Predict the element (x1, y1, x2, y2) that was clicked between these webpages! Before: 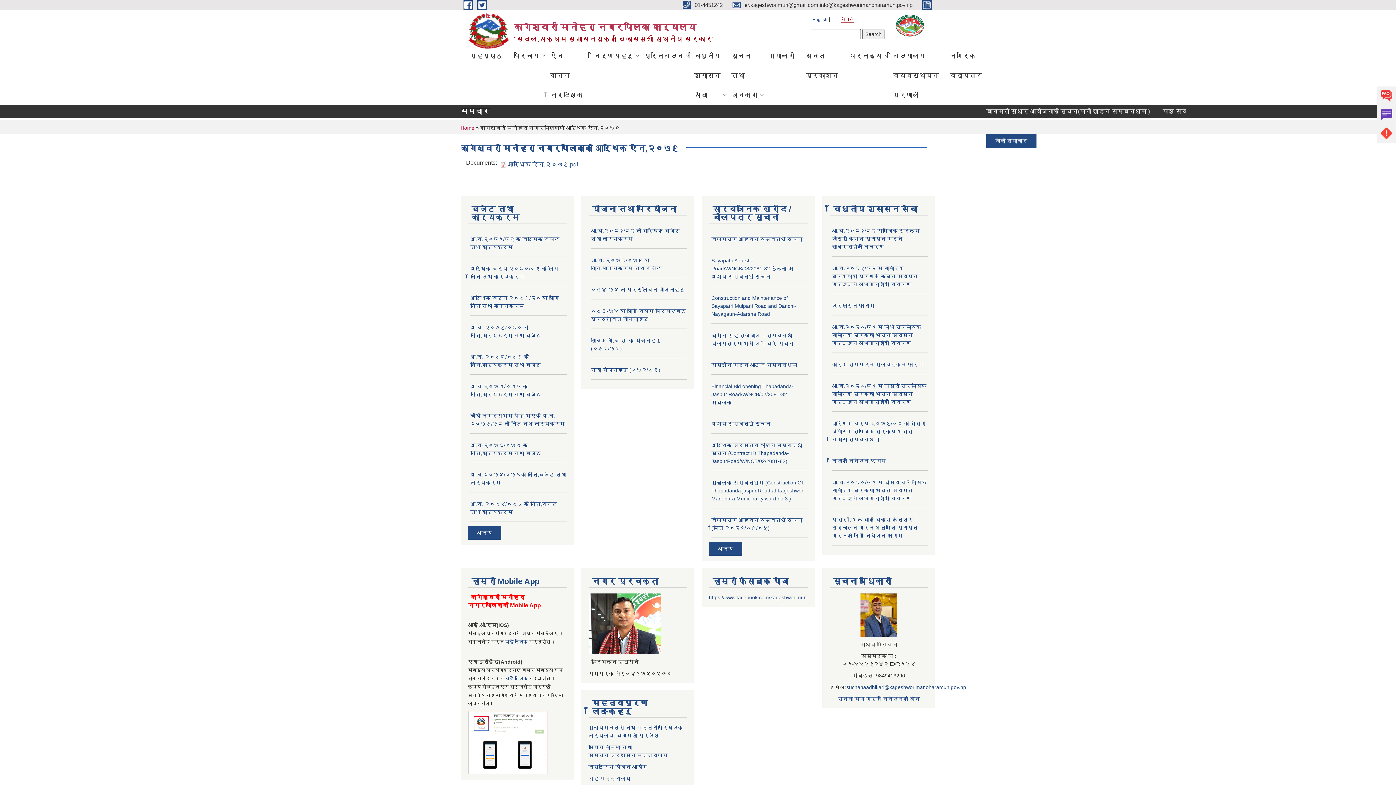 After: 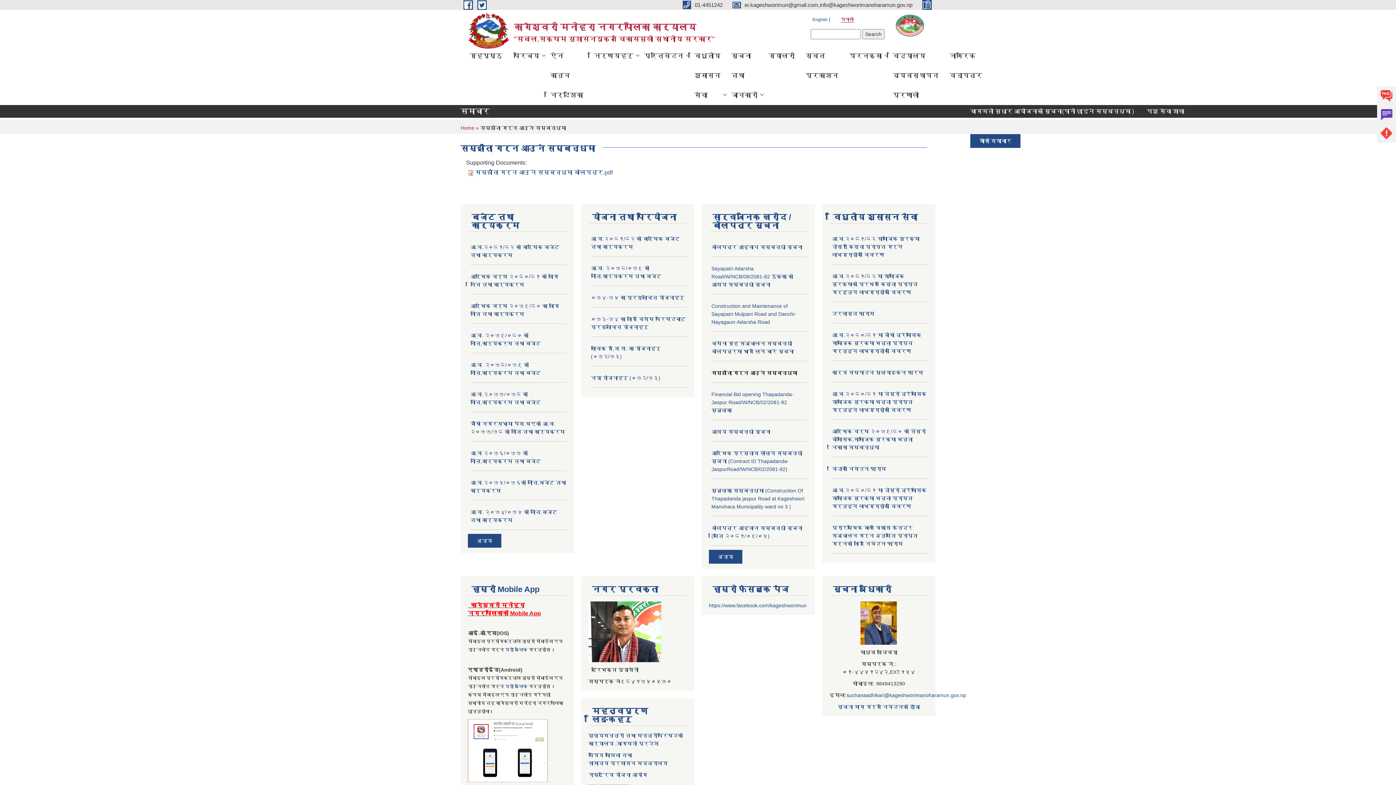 Action: label: सम्झौता गर्न आउने सम्बन्धमा bbox: (711, 362, 797, 368)